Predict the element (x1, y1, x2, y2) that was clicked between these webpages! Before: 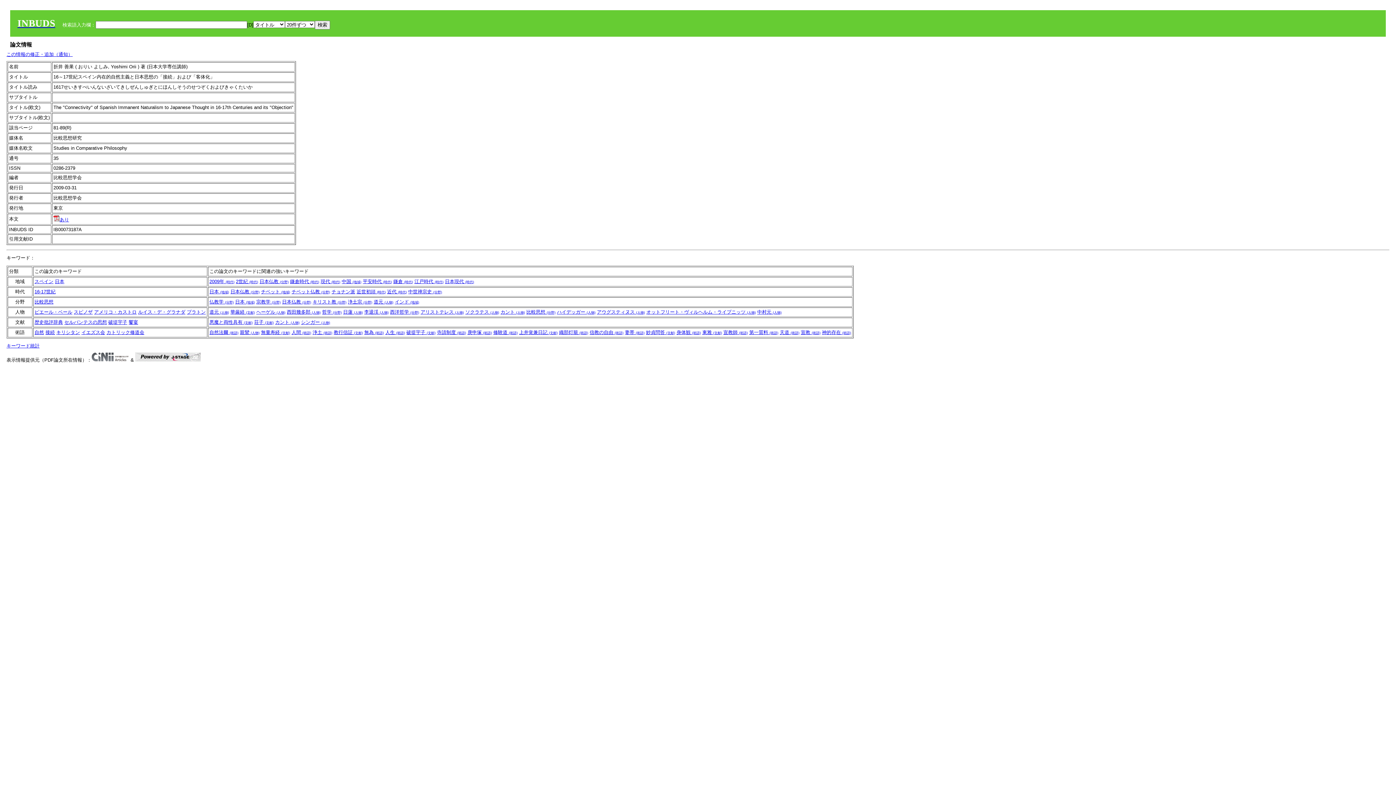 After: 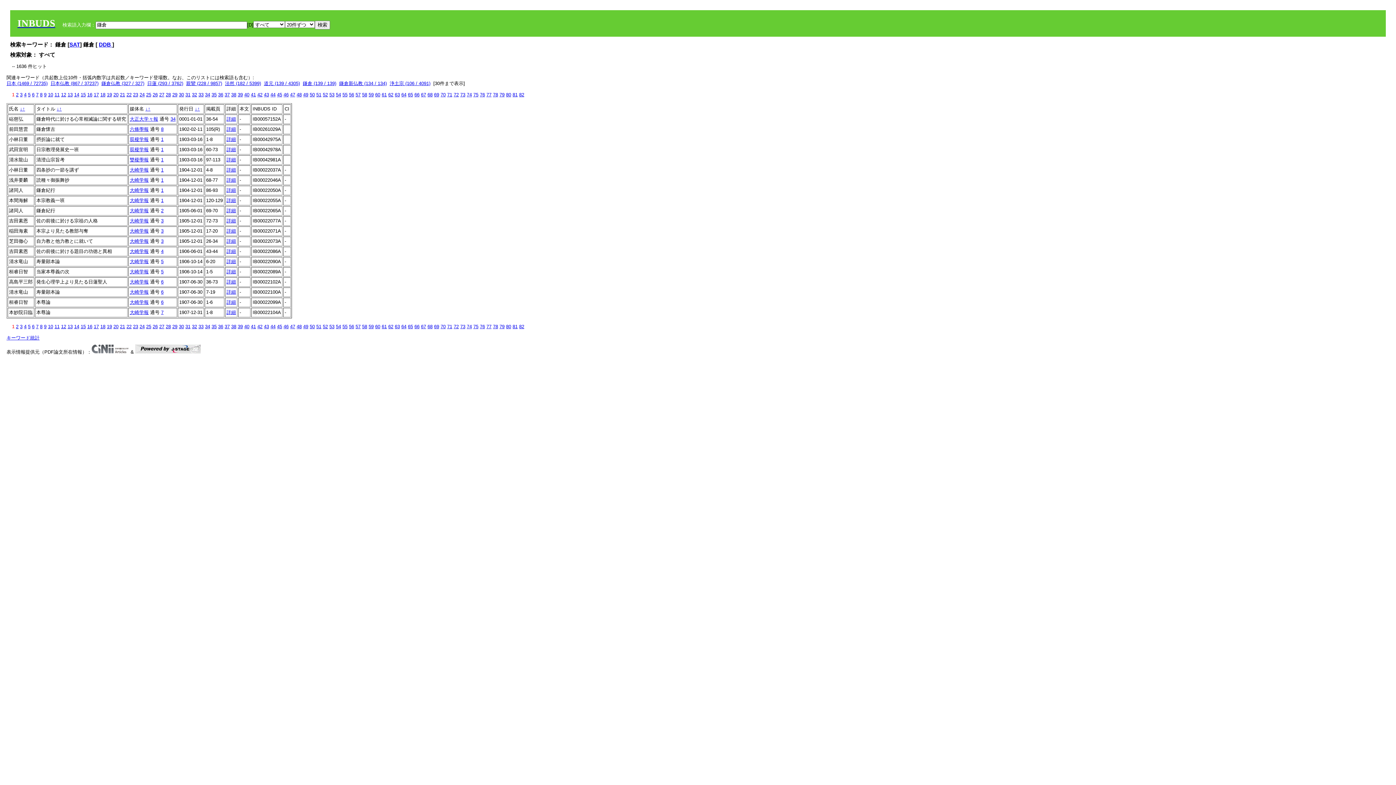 Action: bbox: (393, 278, 413, 284) label: 鎌倉 (時代)